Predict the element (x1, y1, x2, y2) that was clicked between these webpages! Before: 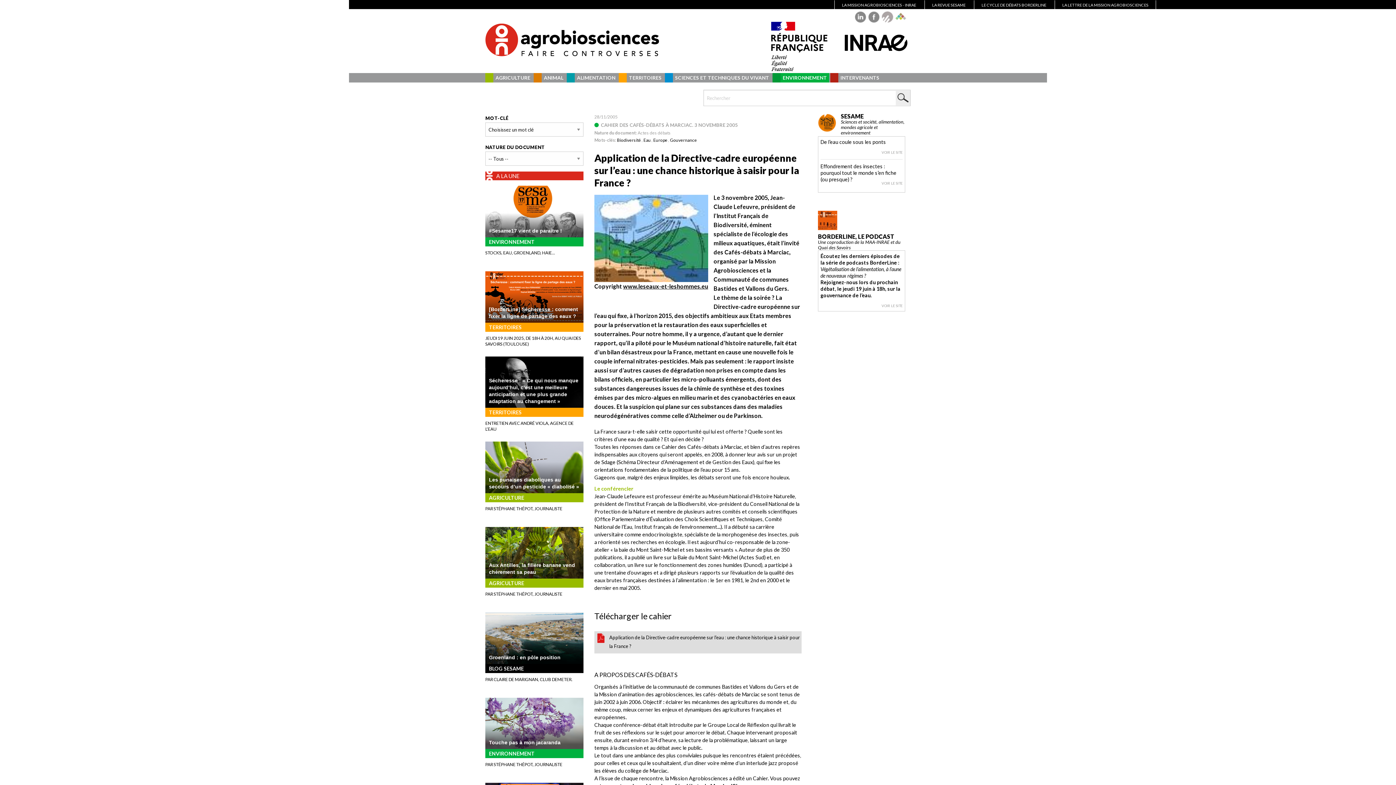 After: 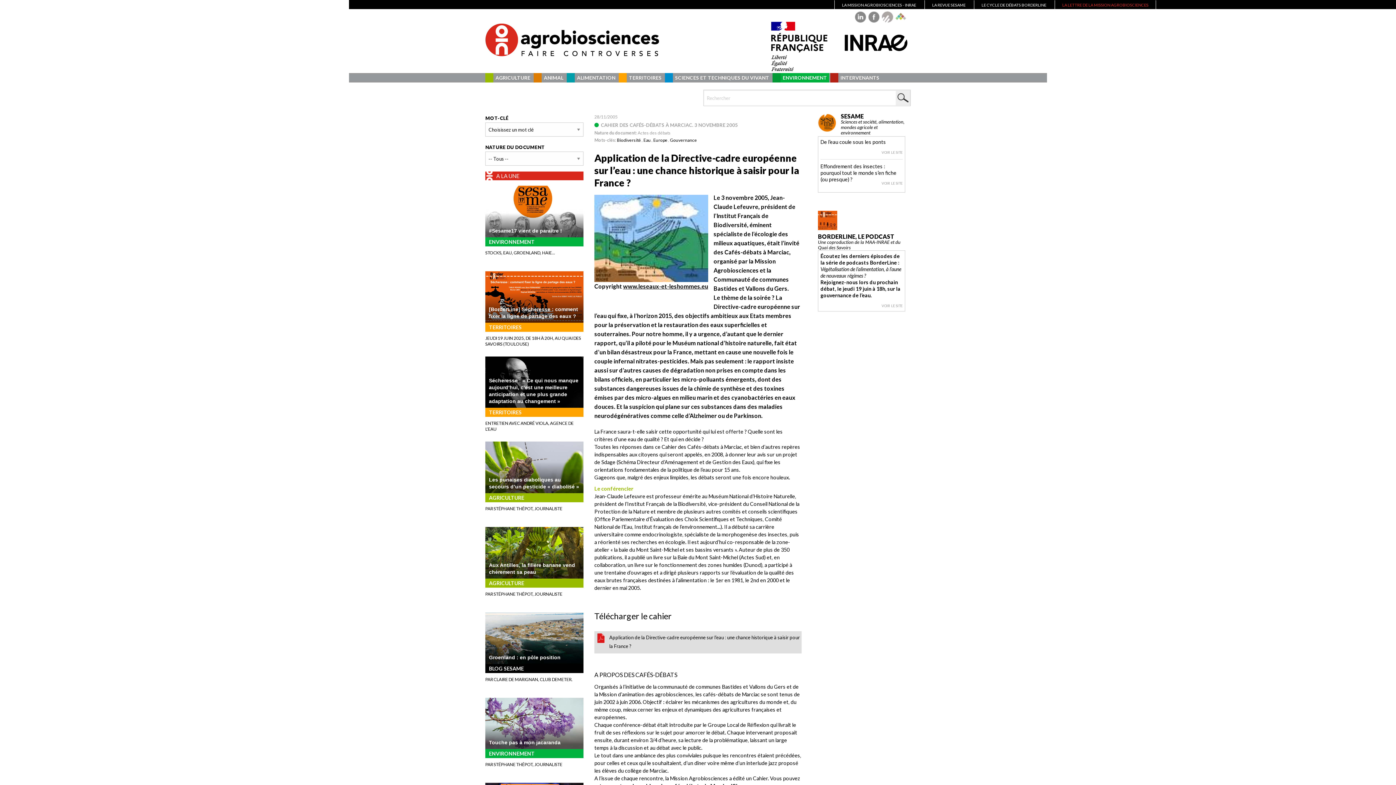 Action: bbox: (1055, 0, 1156, 9) label: LA LETTRE DE LA MISSION AGROBIOSCIENCES